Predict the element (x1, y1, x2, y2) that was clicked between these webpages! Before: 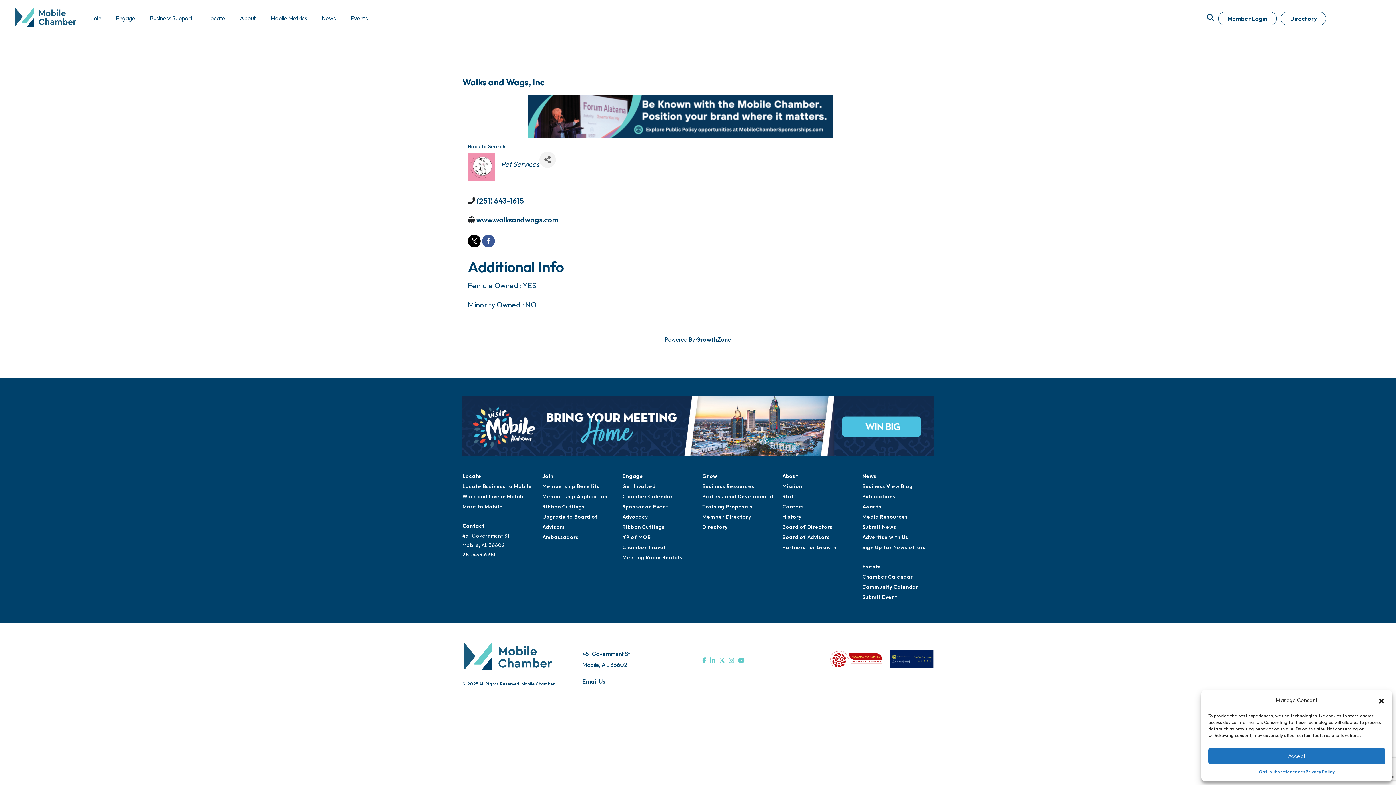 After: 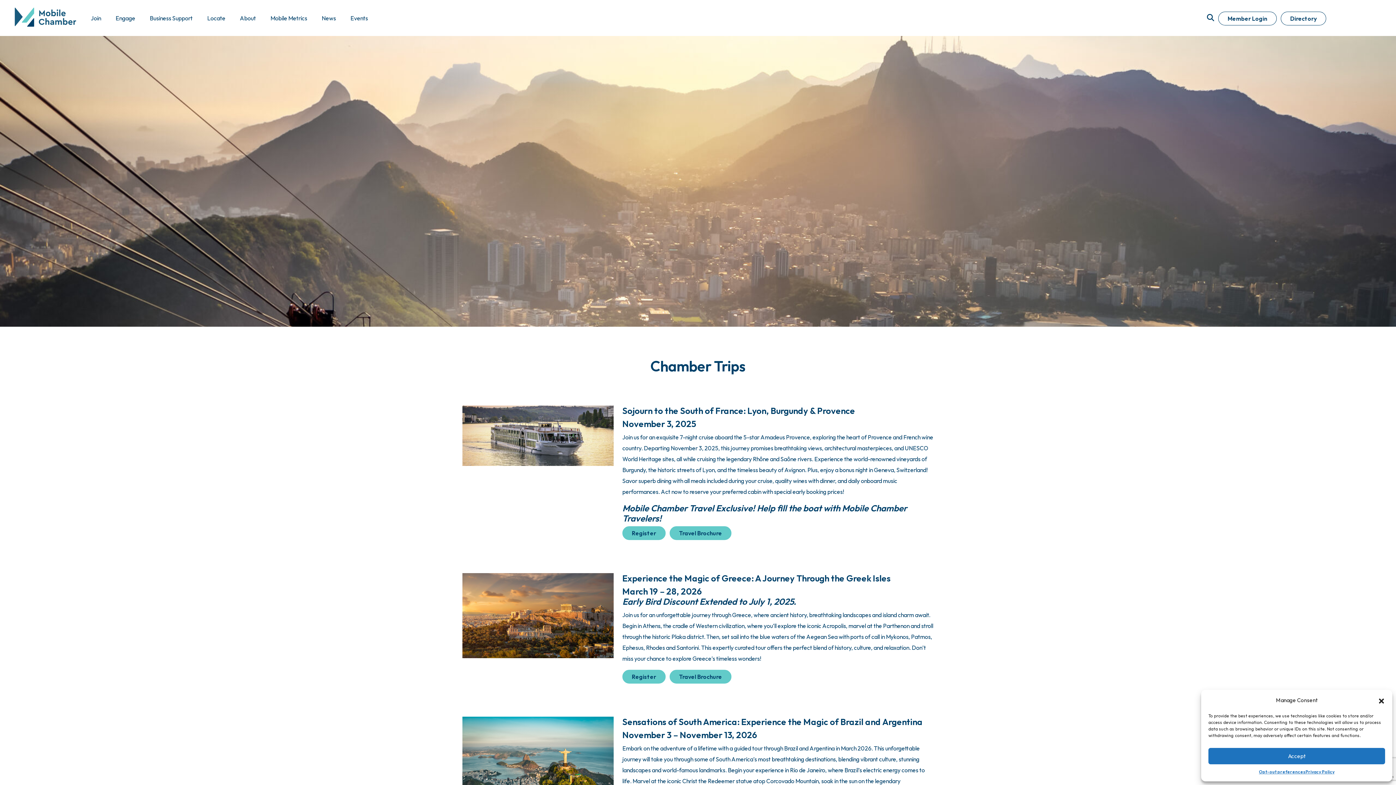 Action: bbox: (622, 544, 665, 550) label: Chamber Travel